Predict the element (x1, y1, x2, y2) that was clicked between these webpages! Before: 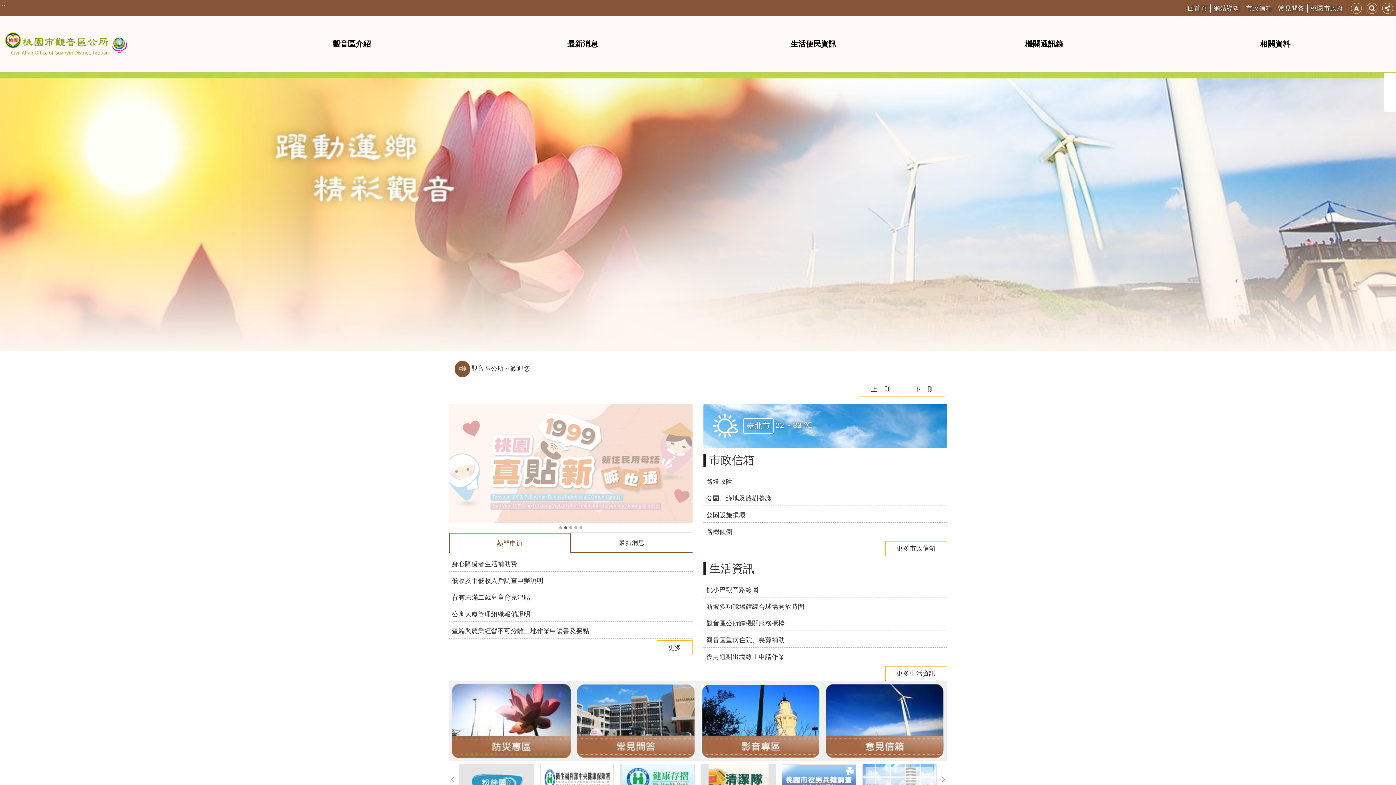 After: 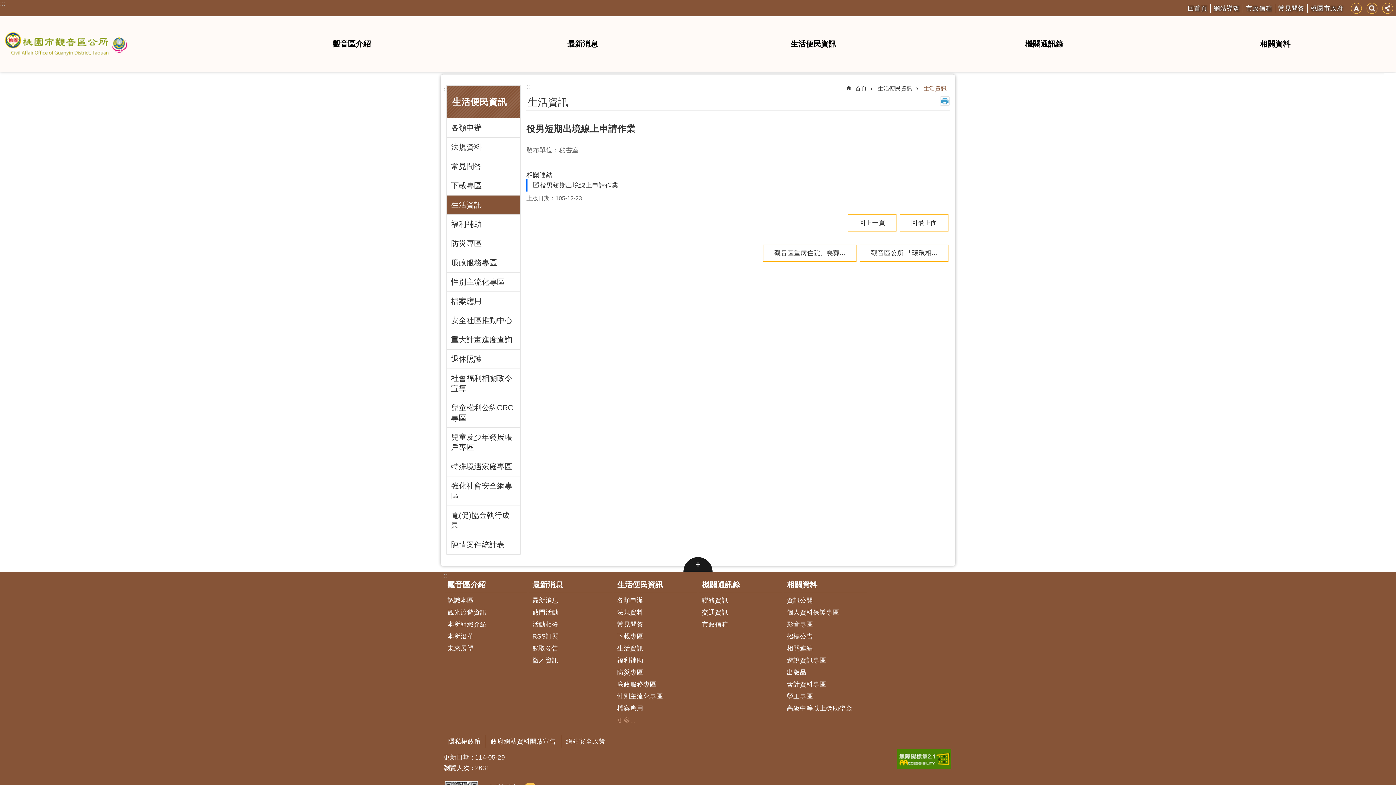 Action: label: 役男短期出境線上申請作業 bbox: (703, 649, 947, 664)